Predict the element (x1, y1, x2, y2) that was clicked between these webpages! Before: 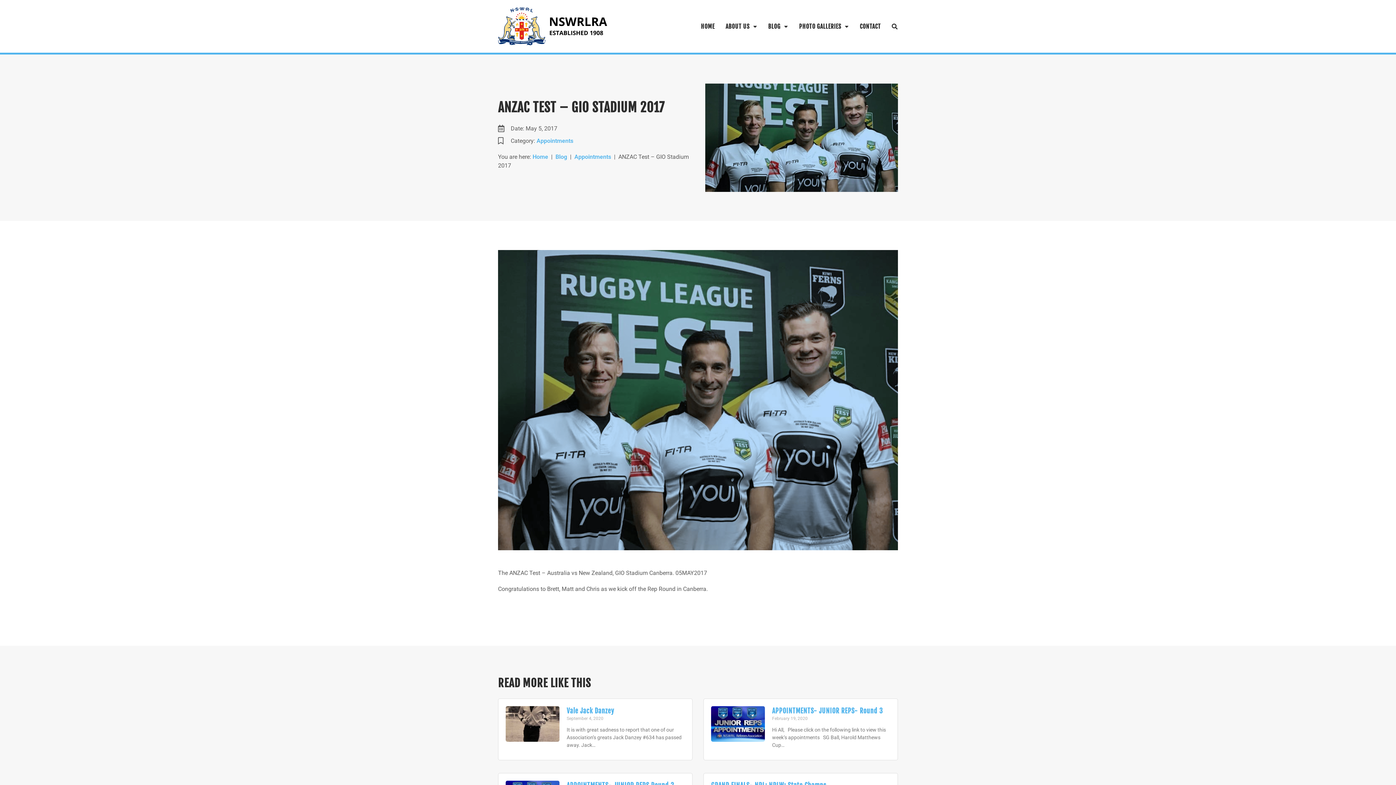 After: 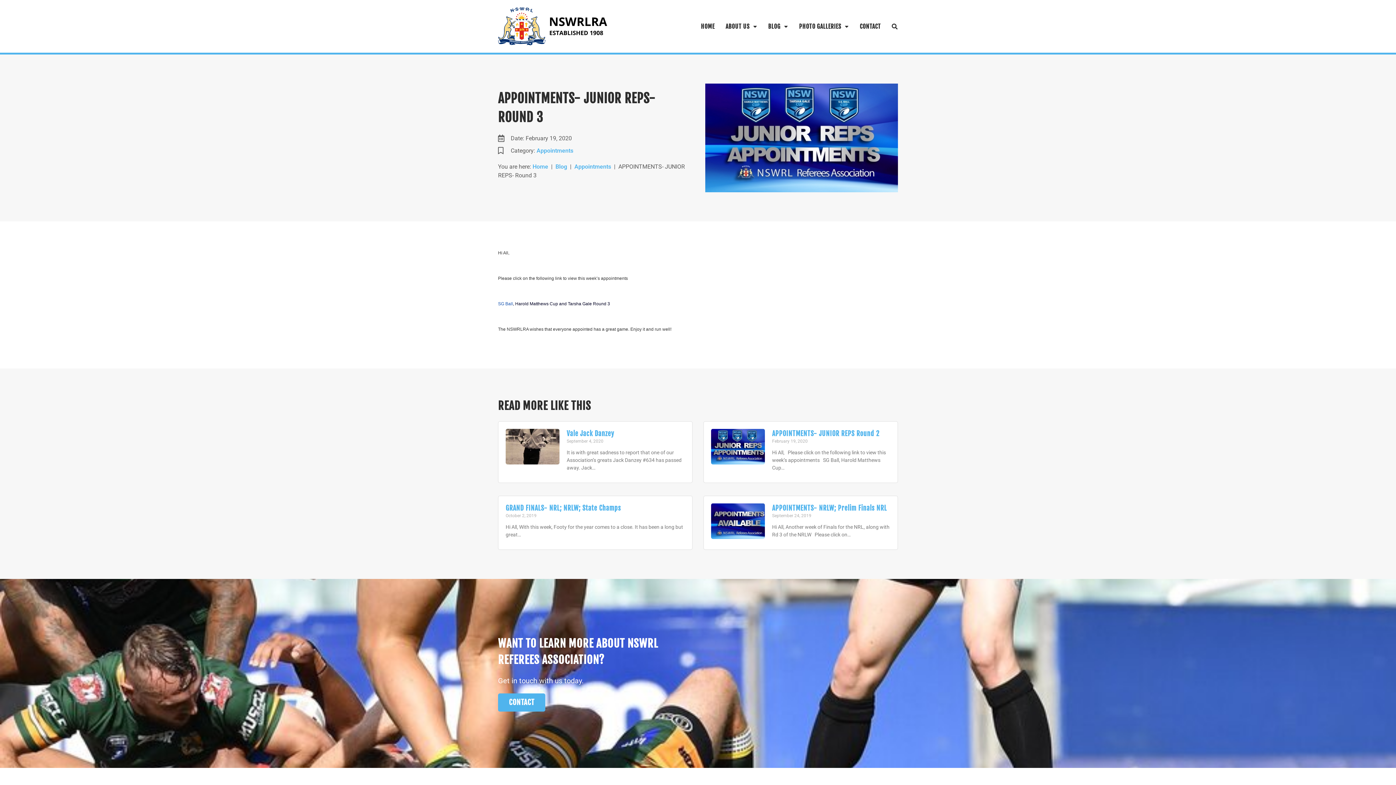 Action: bbox: (711, 706, 765, 753)